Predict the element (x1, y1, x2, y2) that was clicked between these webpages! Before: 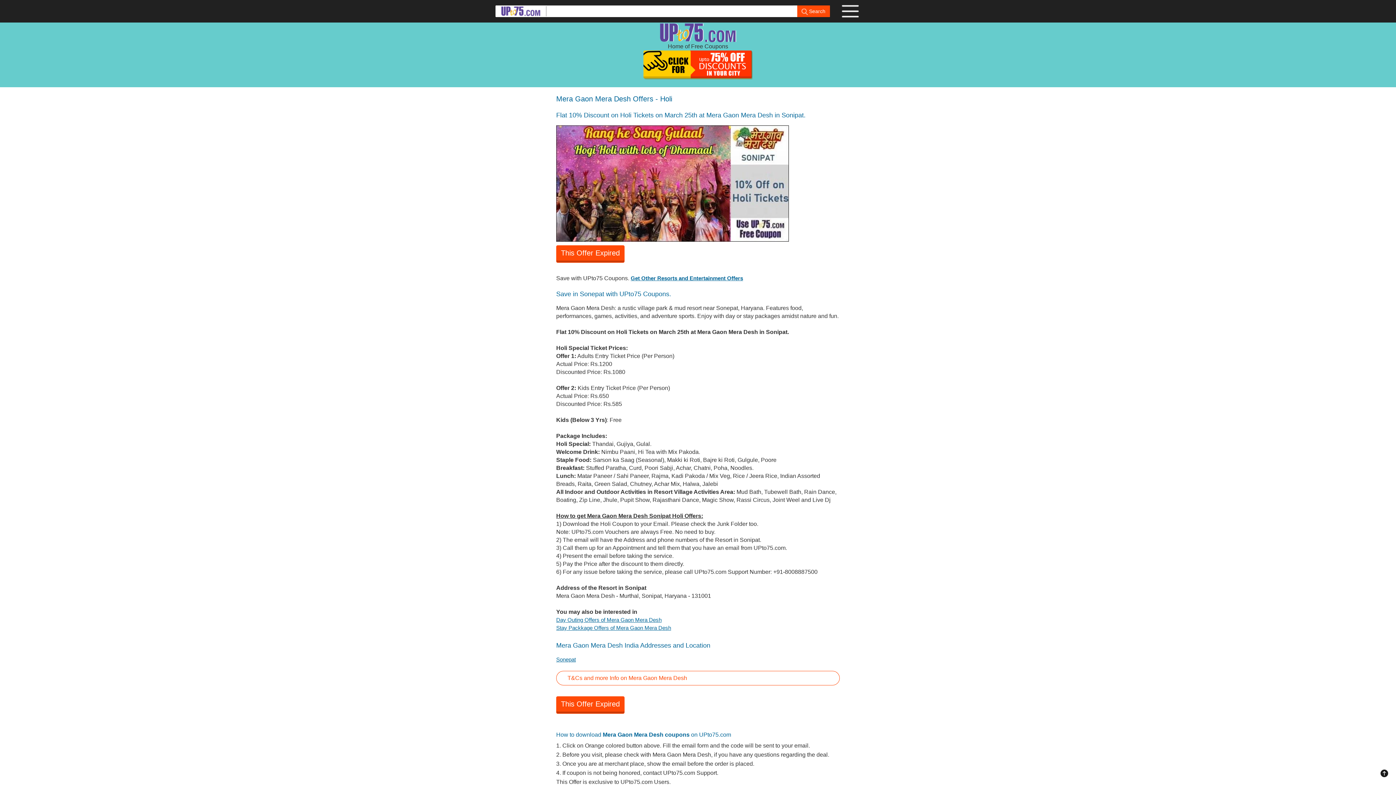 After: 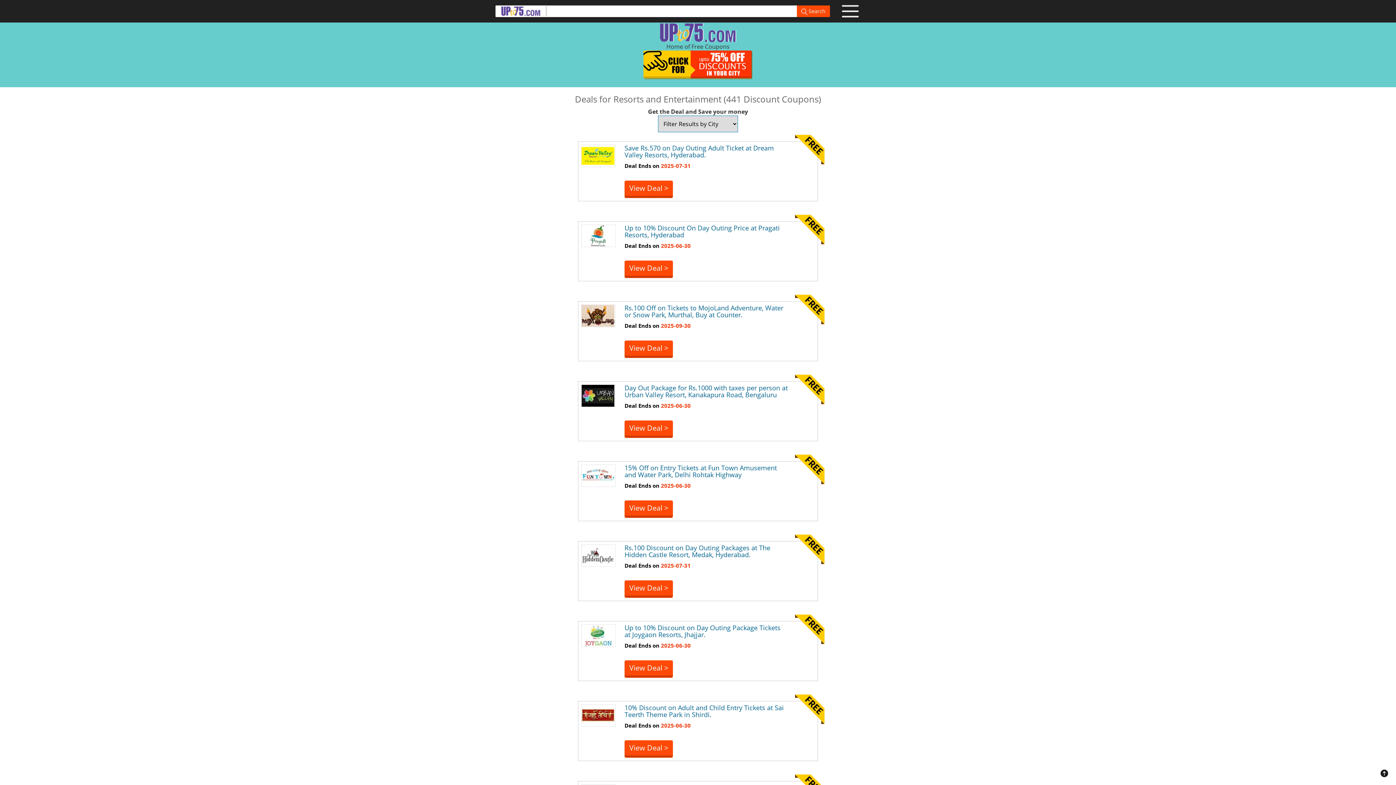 Action: bbox: (630, 275, 743, 281) label: Get Other Resorts and Entertainment Offers